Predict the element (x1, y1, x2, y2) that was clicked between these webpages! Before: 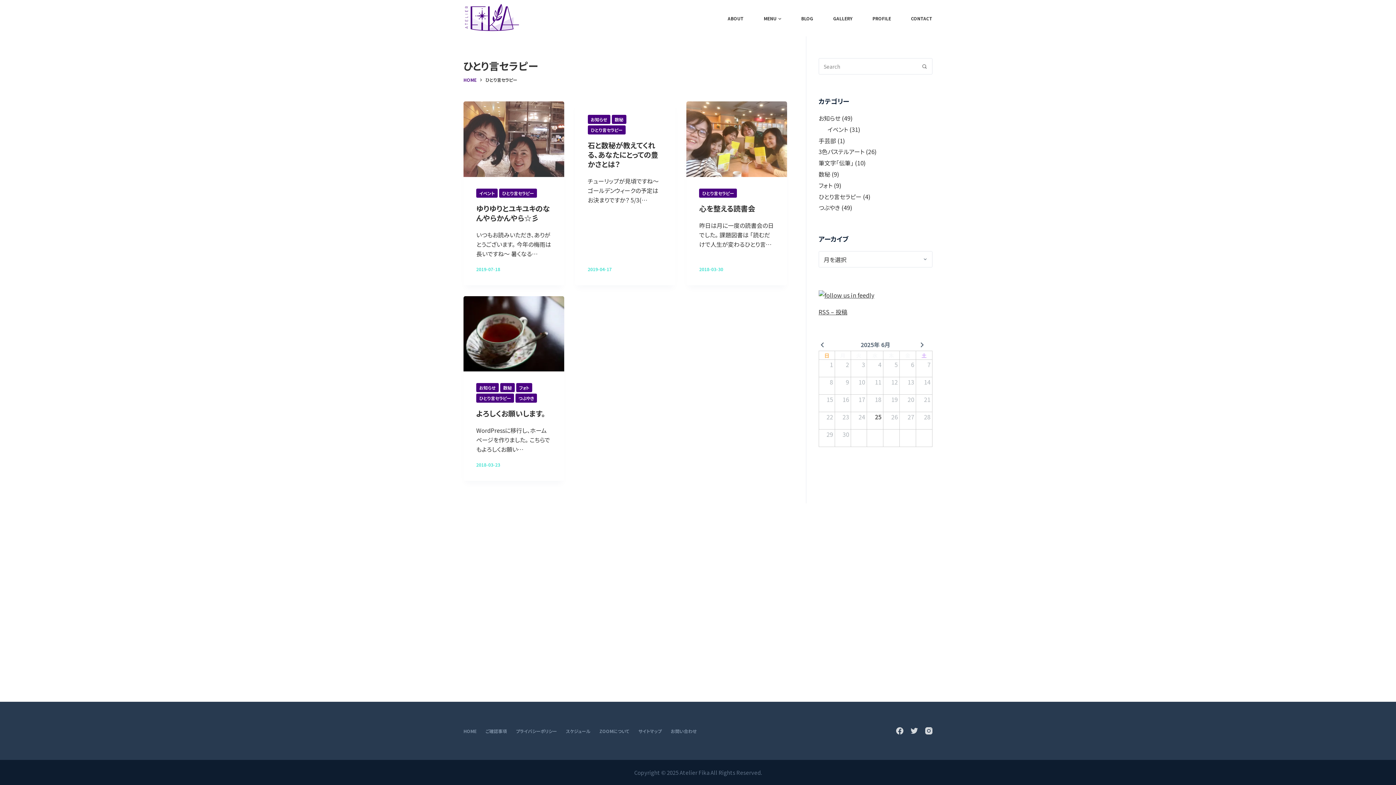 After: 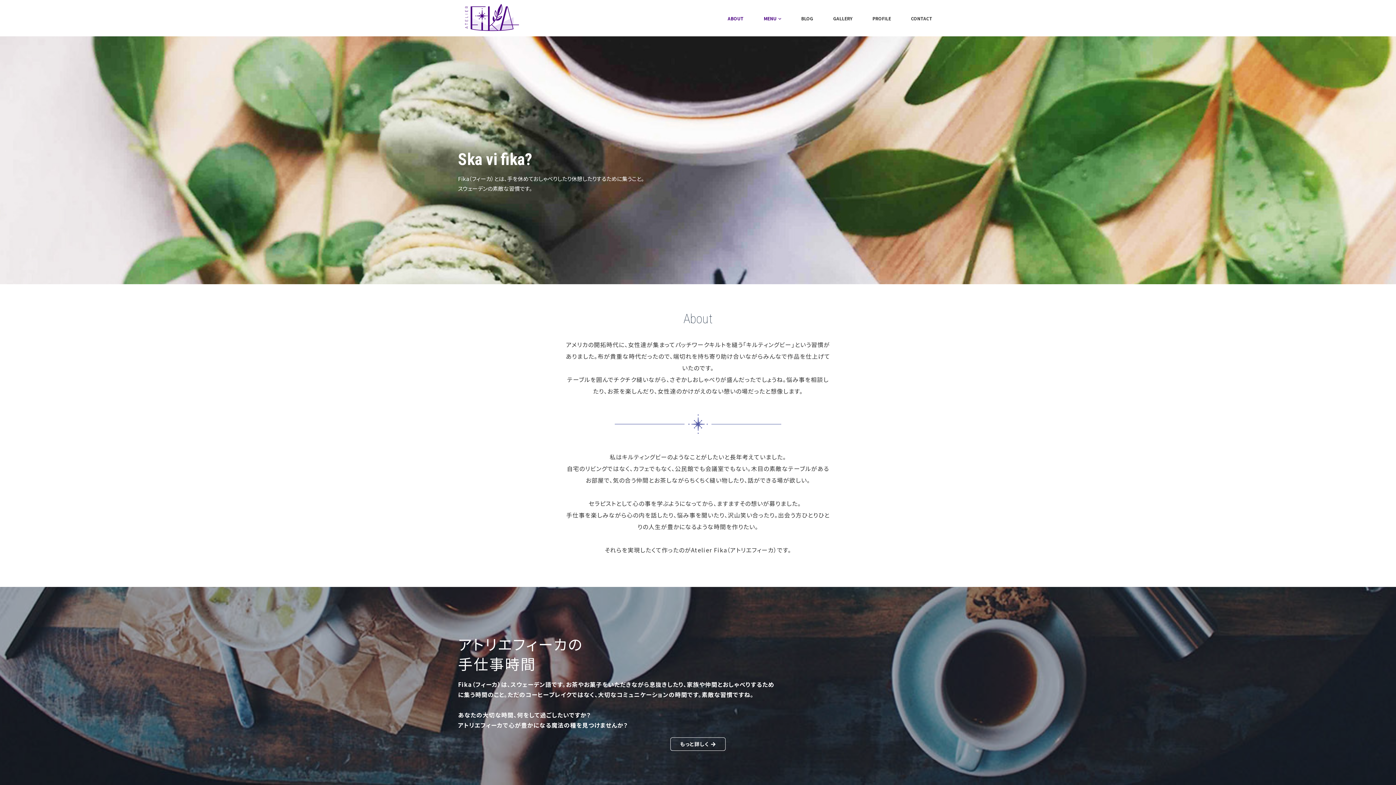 Action: label: HOME bbox: (463, 76, 476, 83)